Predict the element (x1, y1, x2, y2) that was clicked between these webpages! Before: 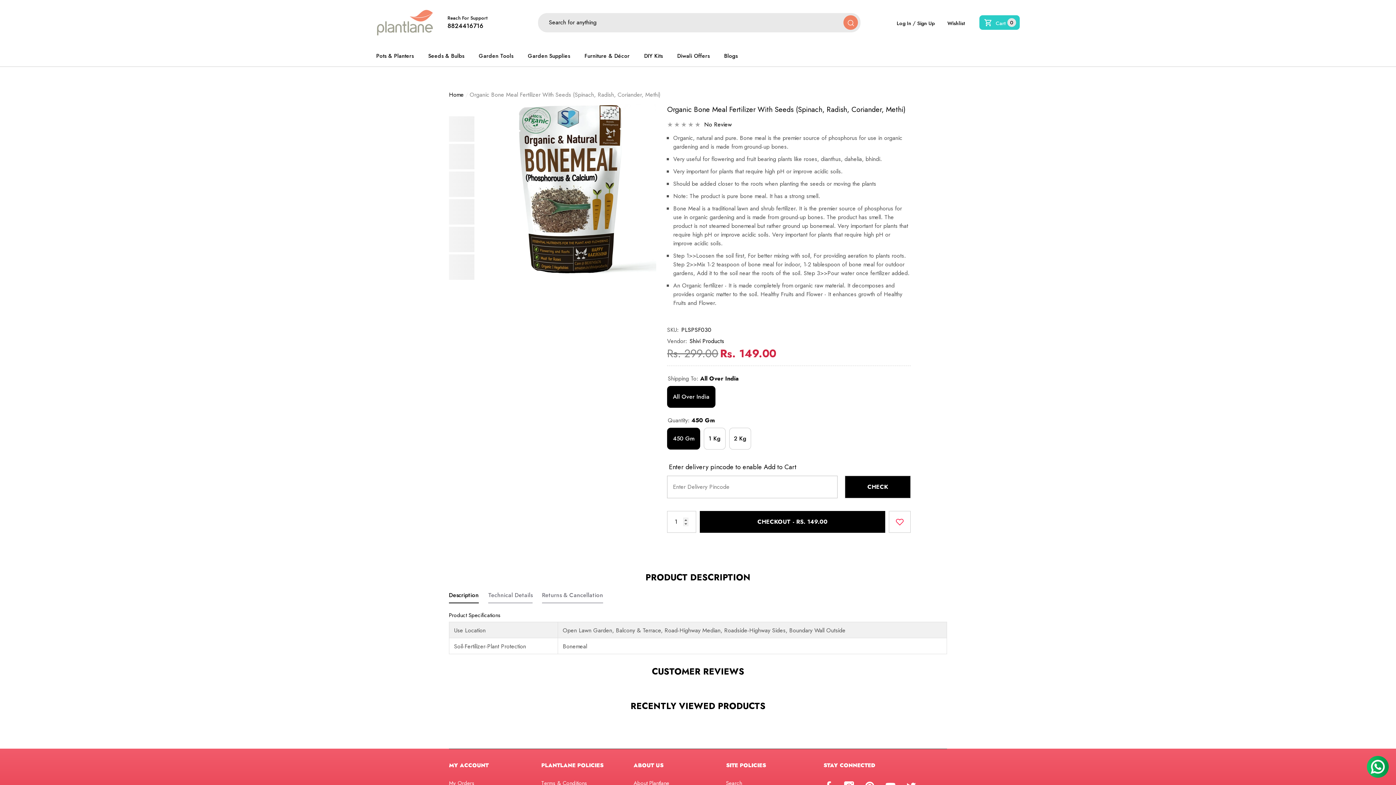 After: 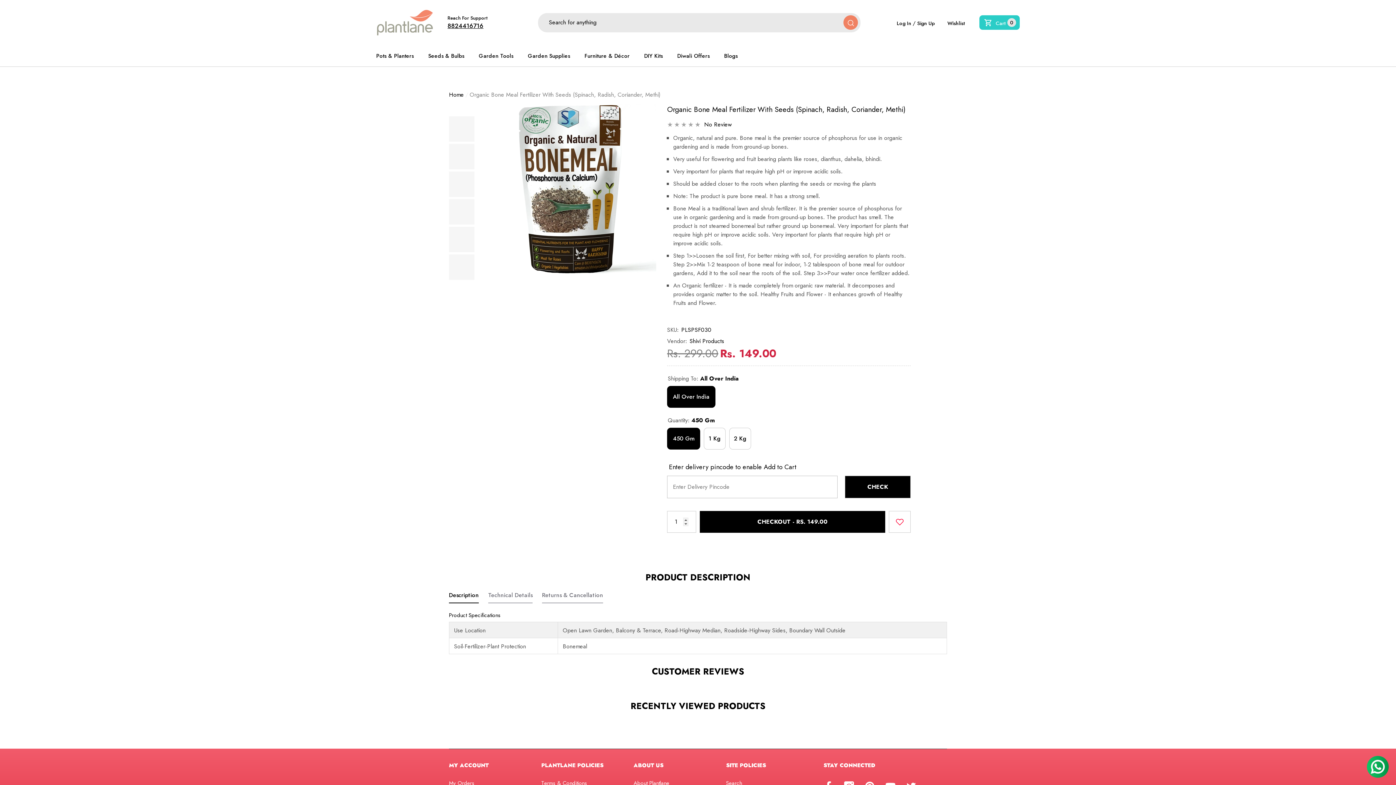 Action: bbox: (447, 21, 483, 30) label: 8824416716